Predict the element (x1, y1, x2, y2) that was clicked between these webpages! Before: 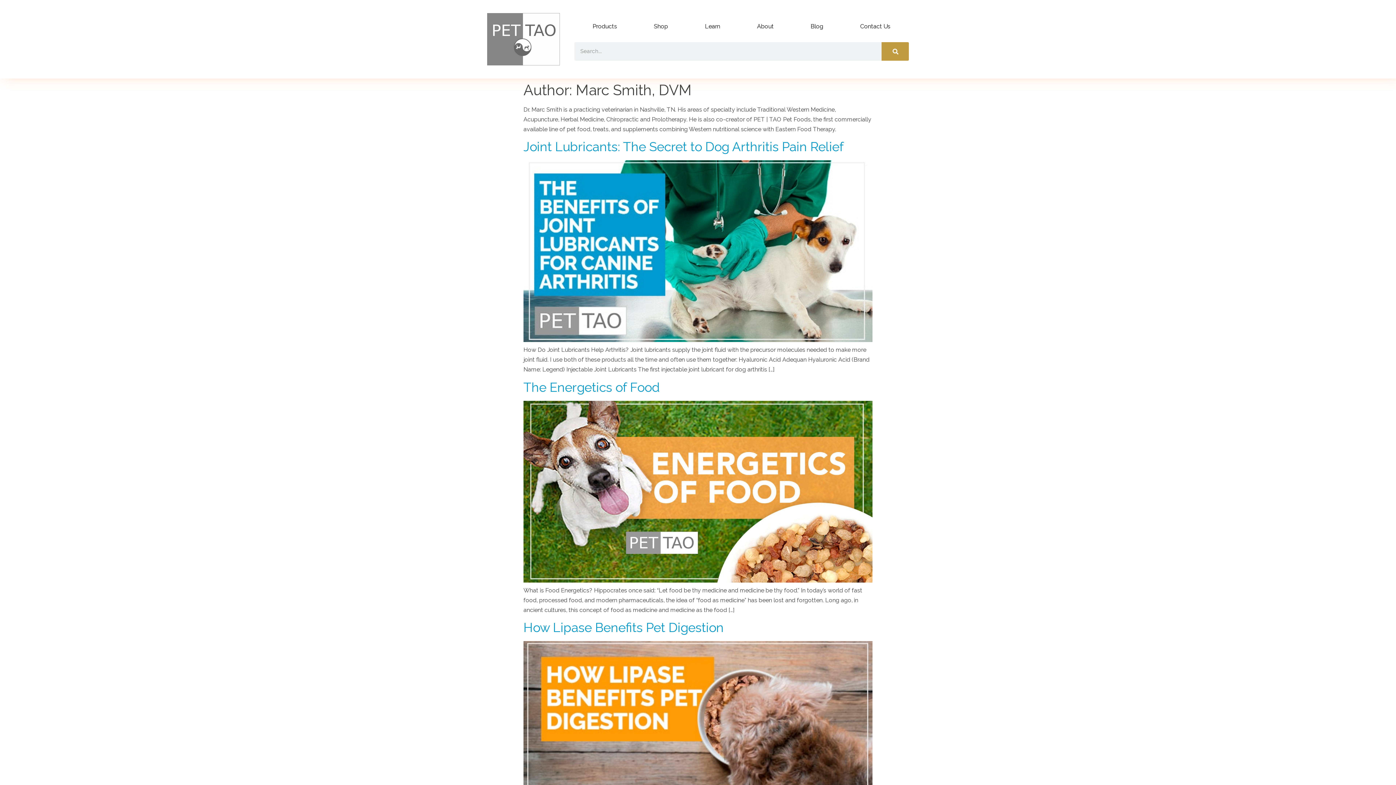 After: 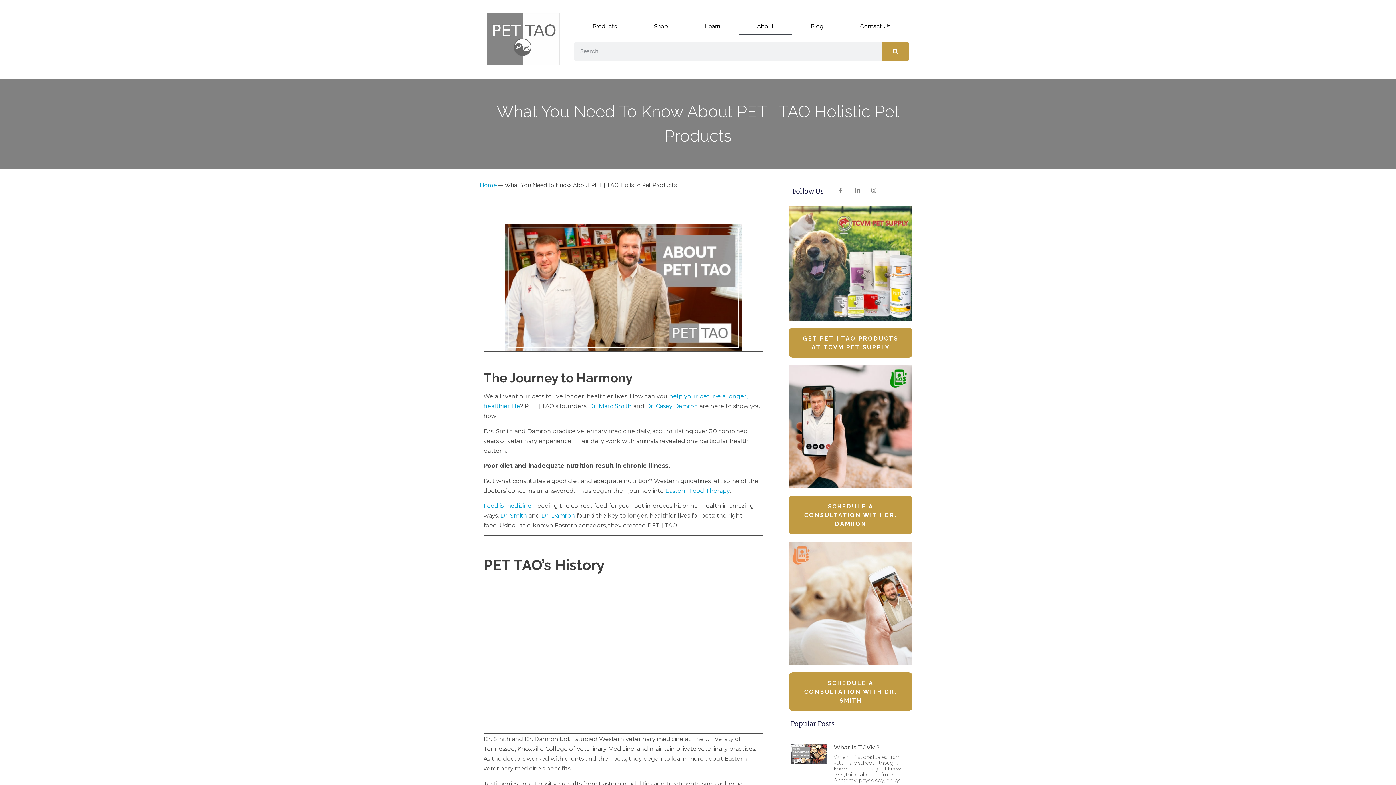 Action: label: About bbox: (738, 18, 792, 34)